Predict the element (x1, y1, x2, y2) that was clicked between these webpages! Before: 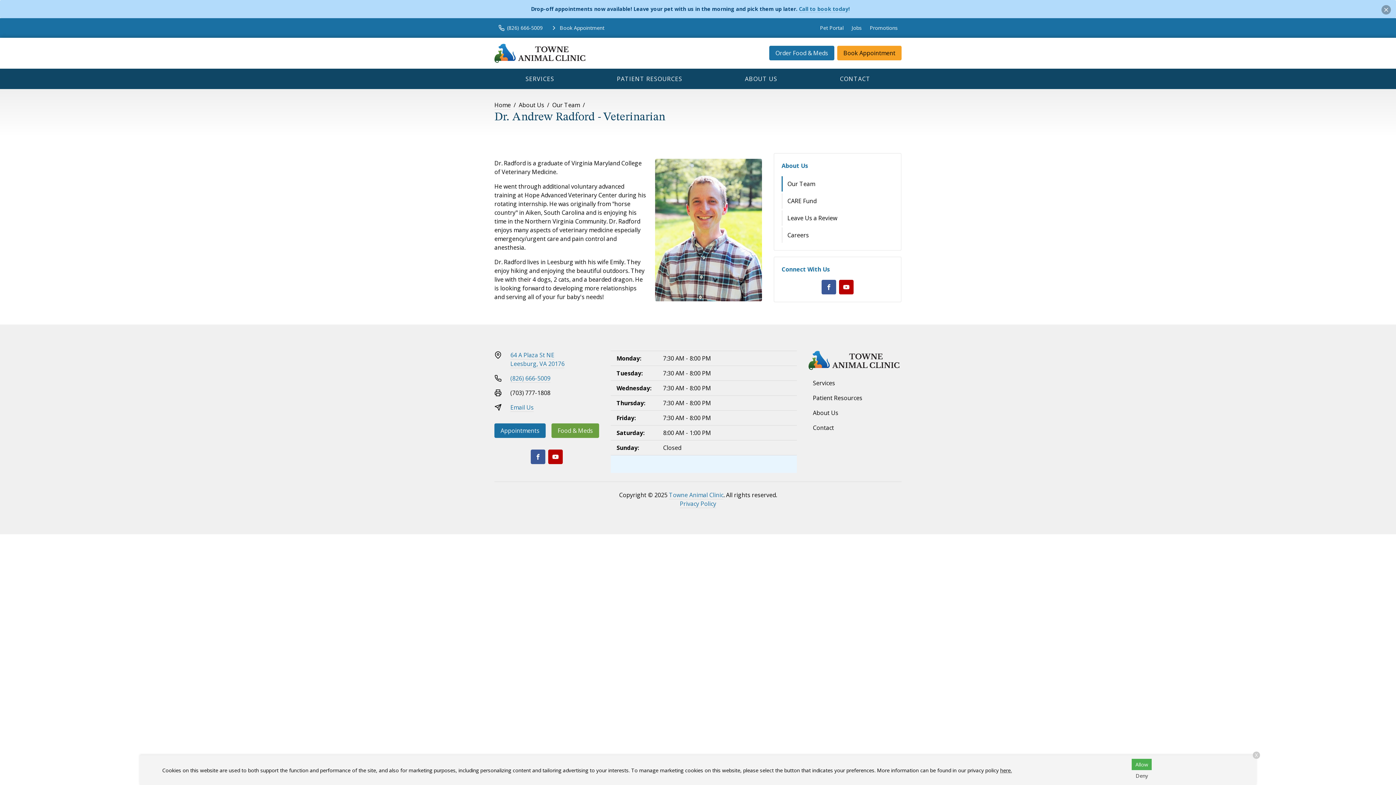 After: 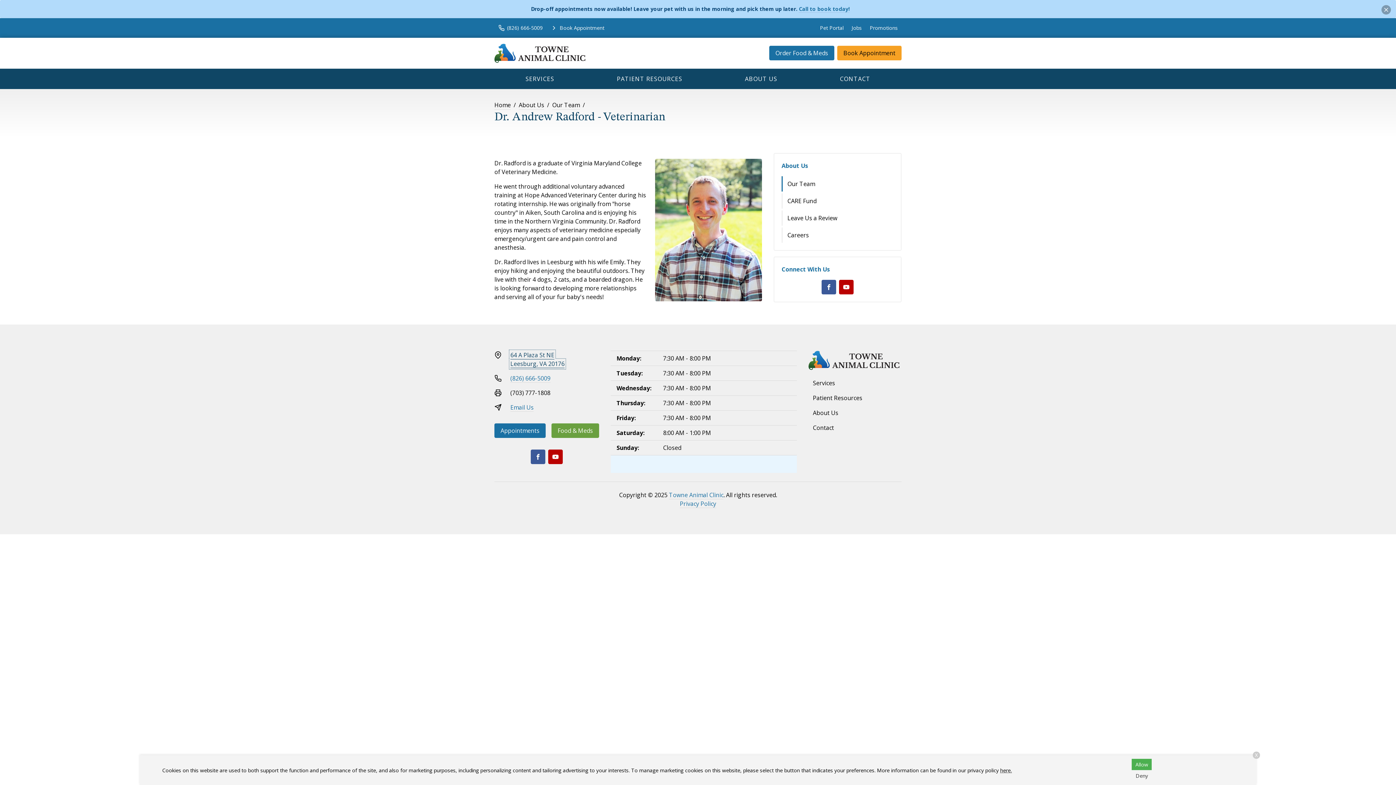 Action: label: 64 A Plaza St NE
Leesburg, VA 20176 bbox: (510, 351, 564, 368)